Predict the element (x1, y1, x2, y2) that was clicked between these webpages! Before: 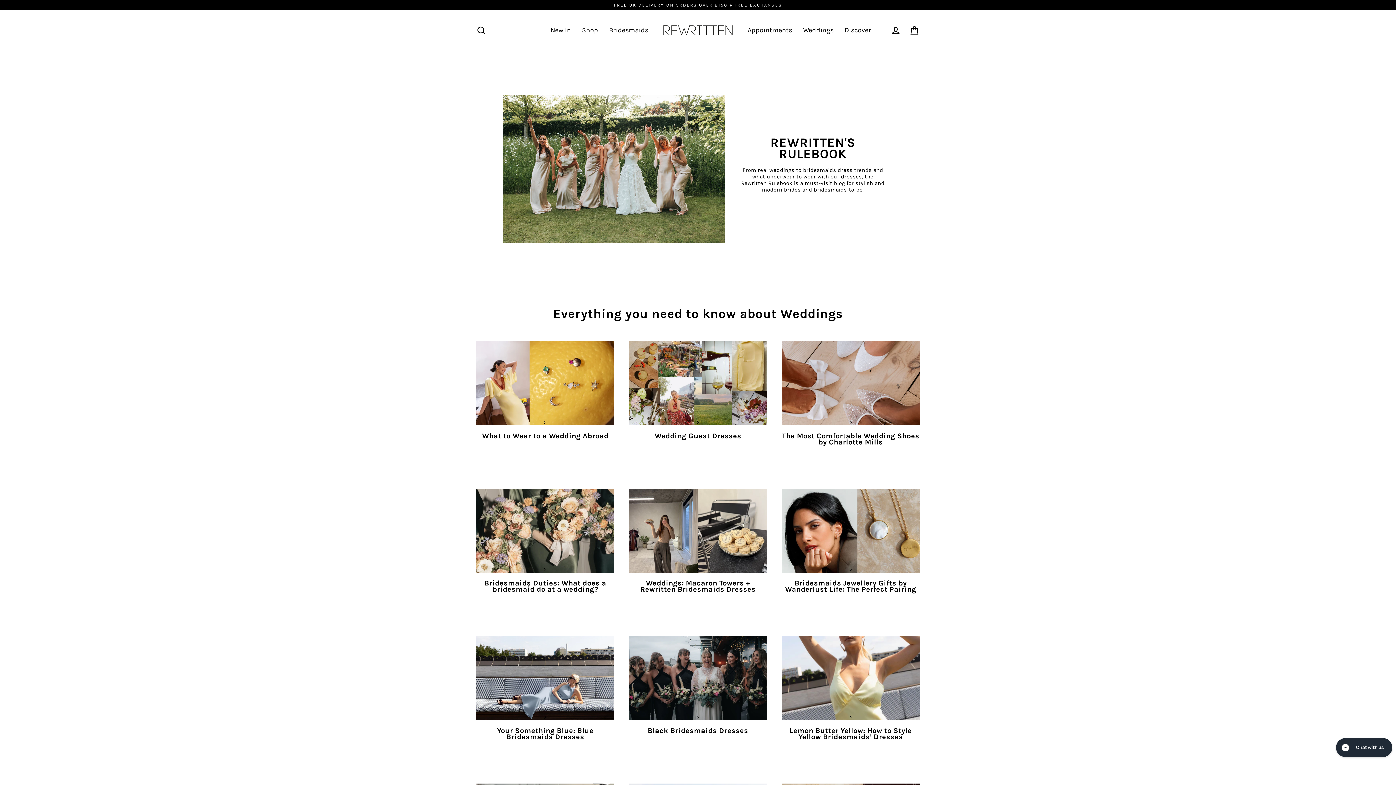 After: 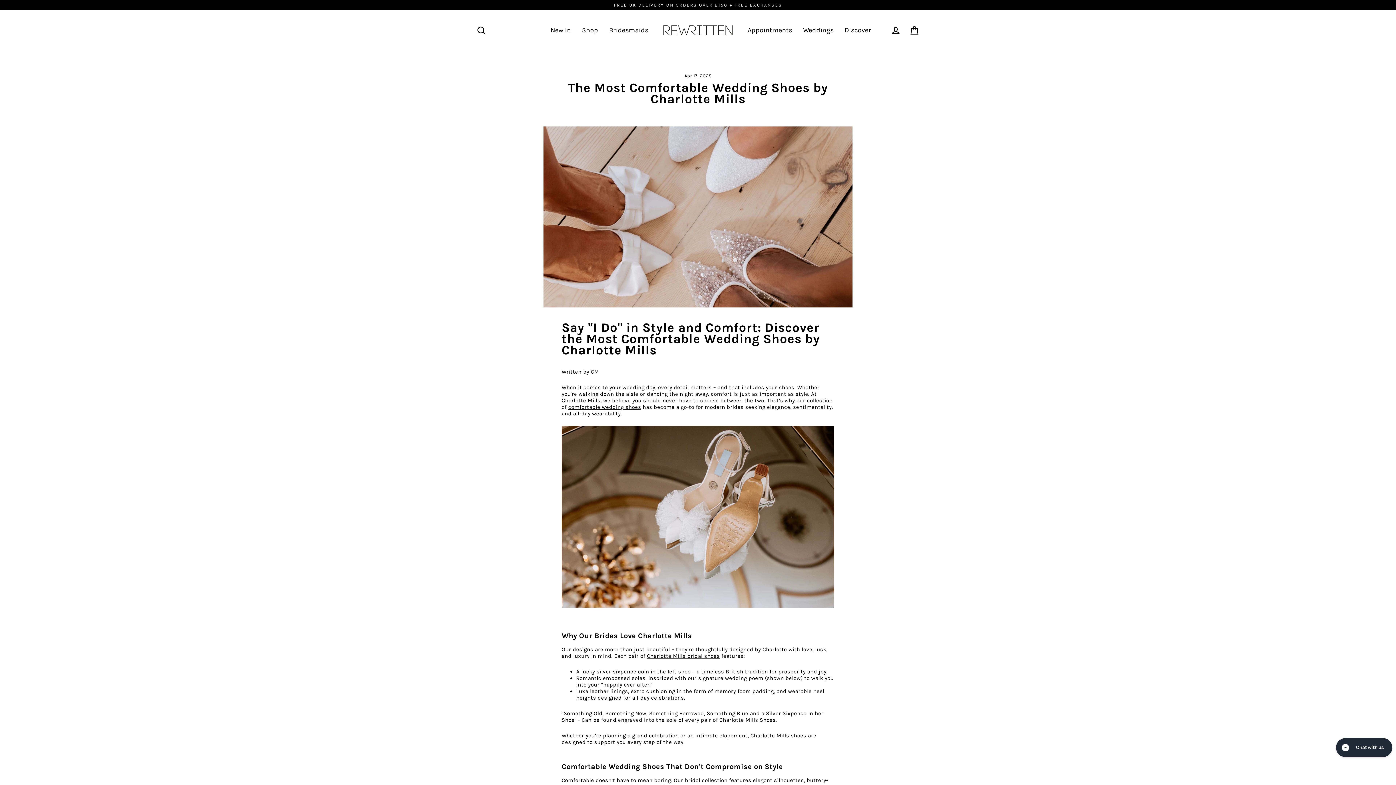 Action: label: > bbox: (781, 341, 919, 425)